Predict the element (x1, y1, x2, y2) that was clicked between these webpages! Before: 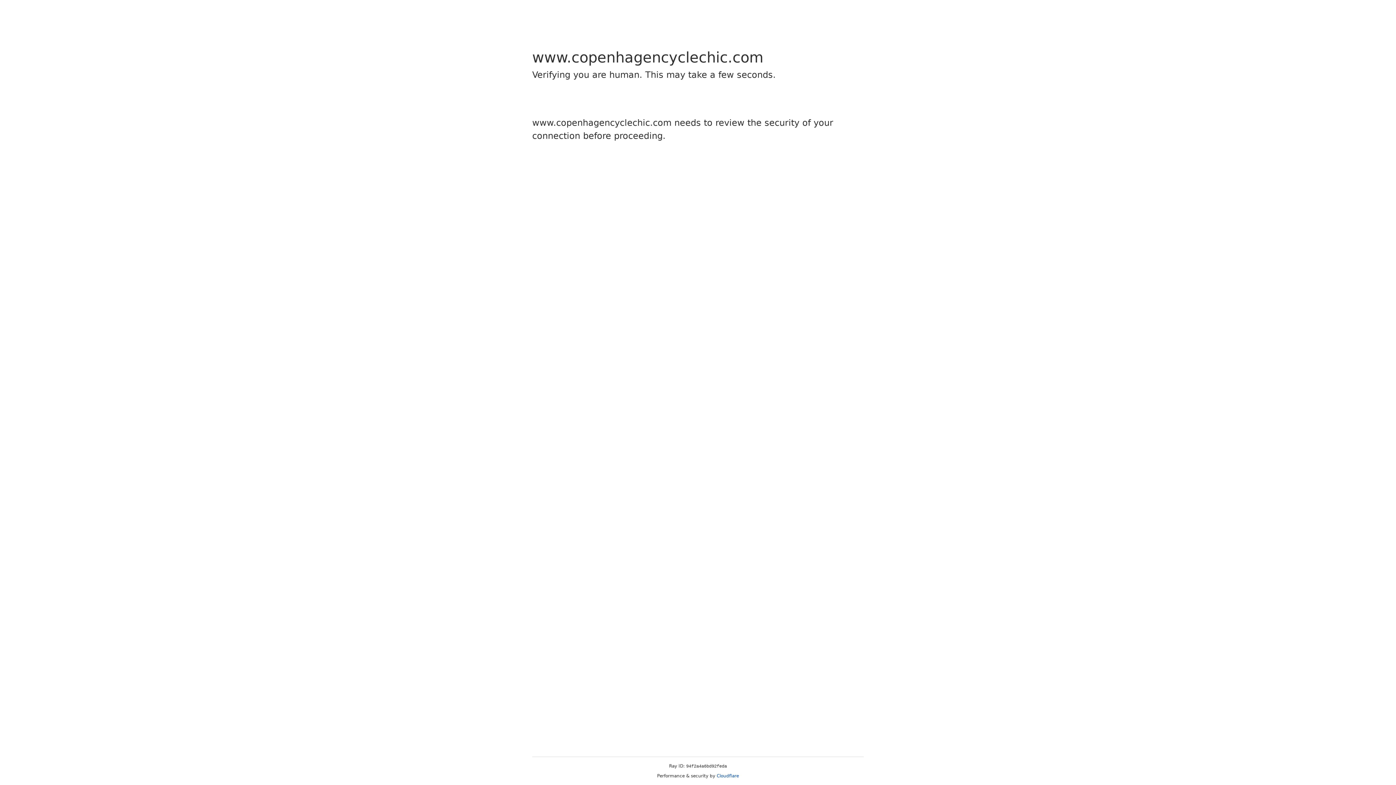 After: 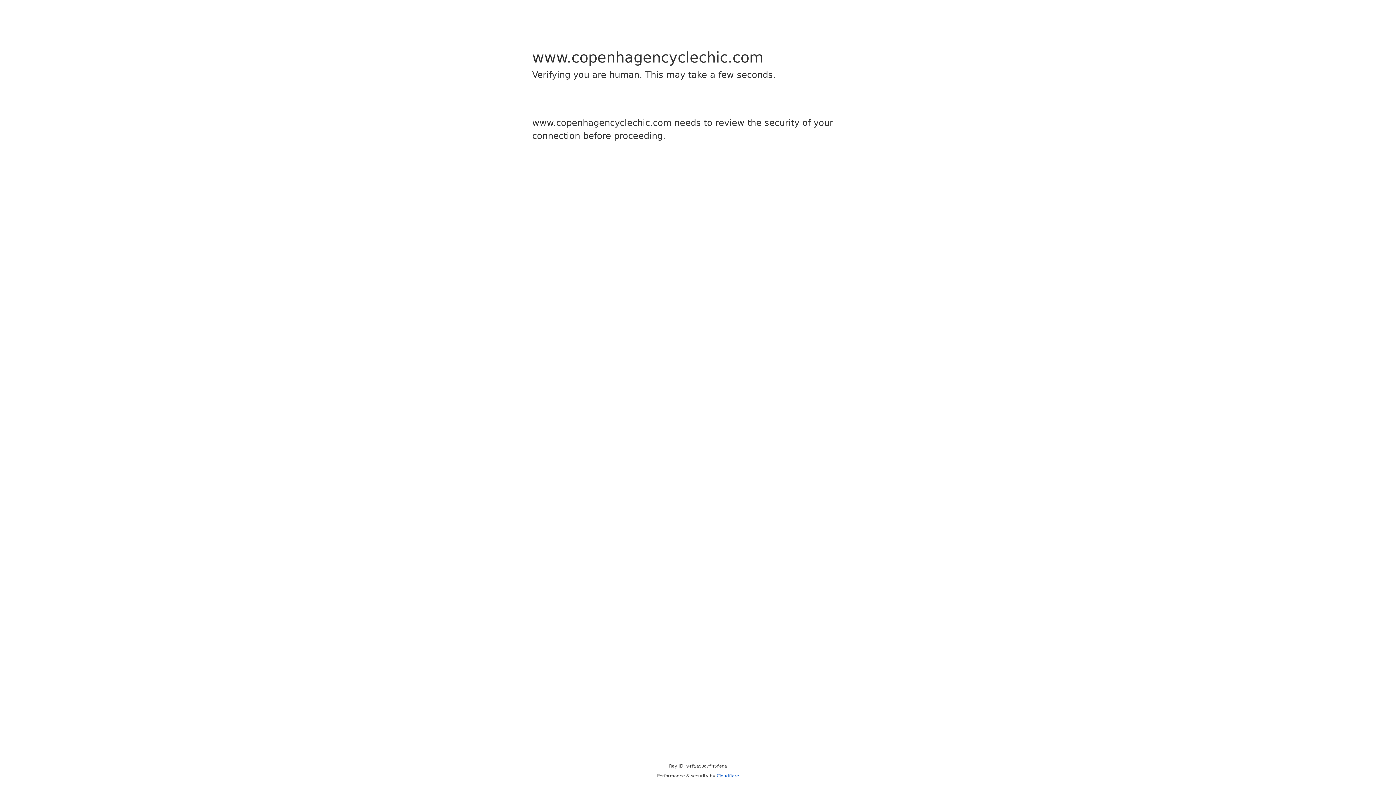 Action: bbox: (716, 773, 739, 778) label: Cloudflare